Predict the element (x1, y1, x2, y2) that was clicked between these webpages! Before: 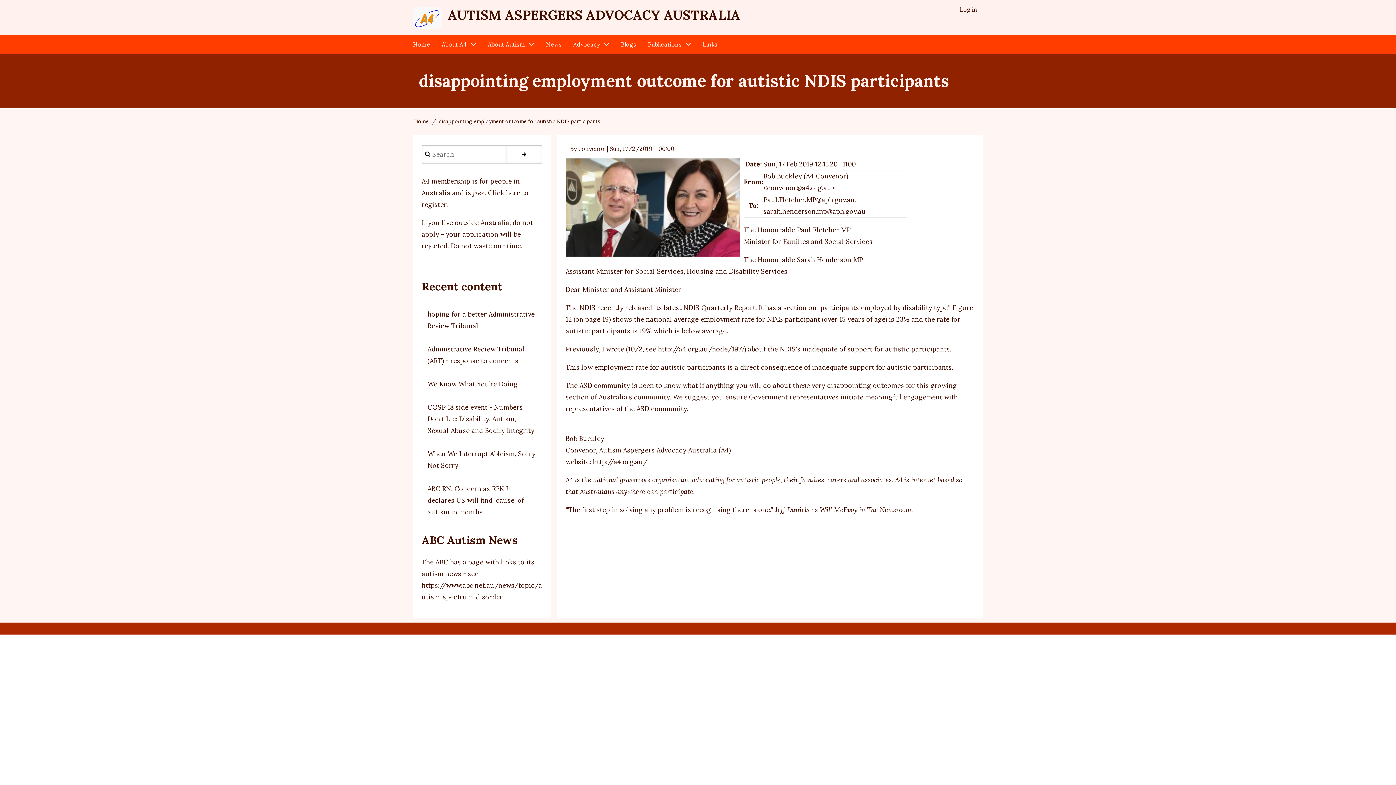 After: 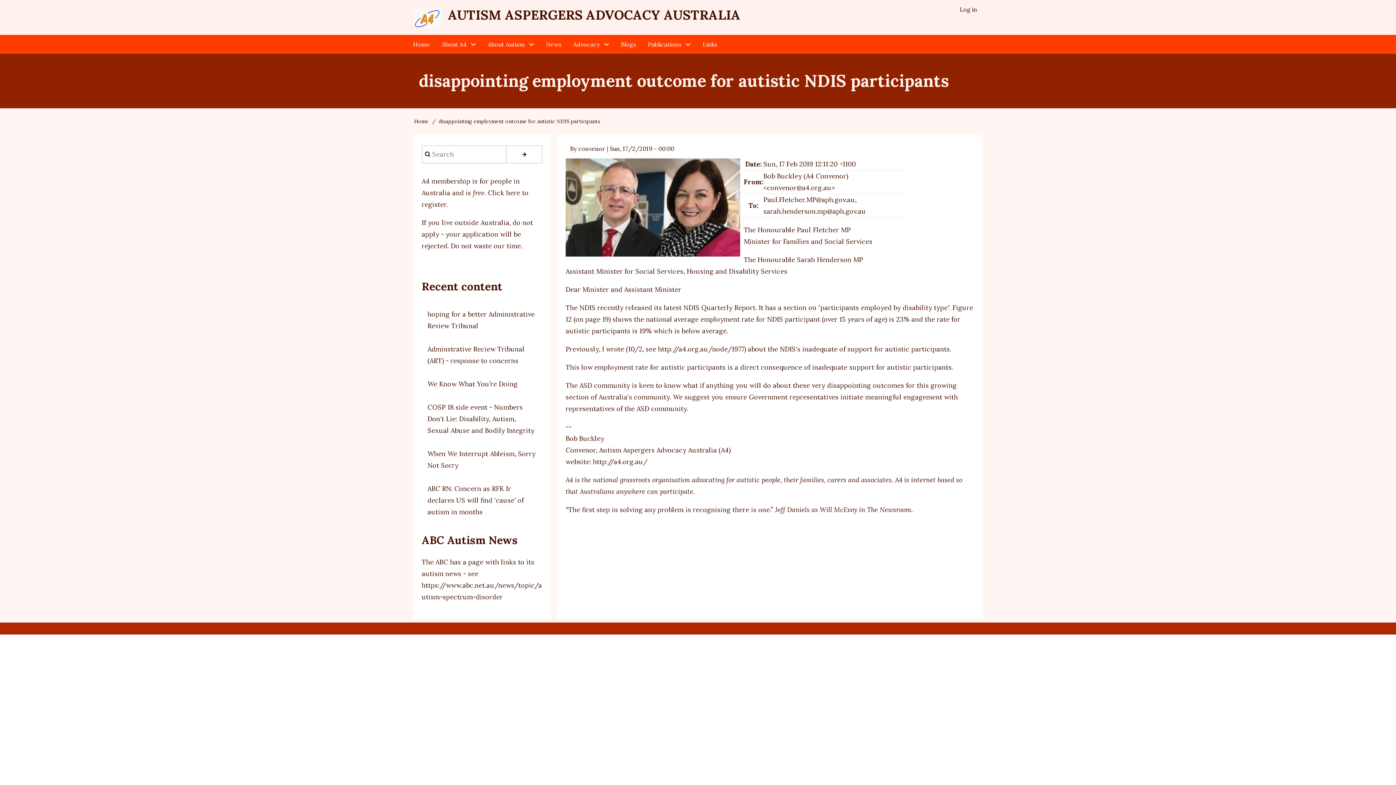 Action: bbox: (763, 195, 855, 204) label: Paul.Fletcher.MP@aph.gov.au